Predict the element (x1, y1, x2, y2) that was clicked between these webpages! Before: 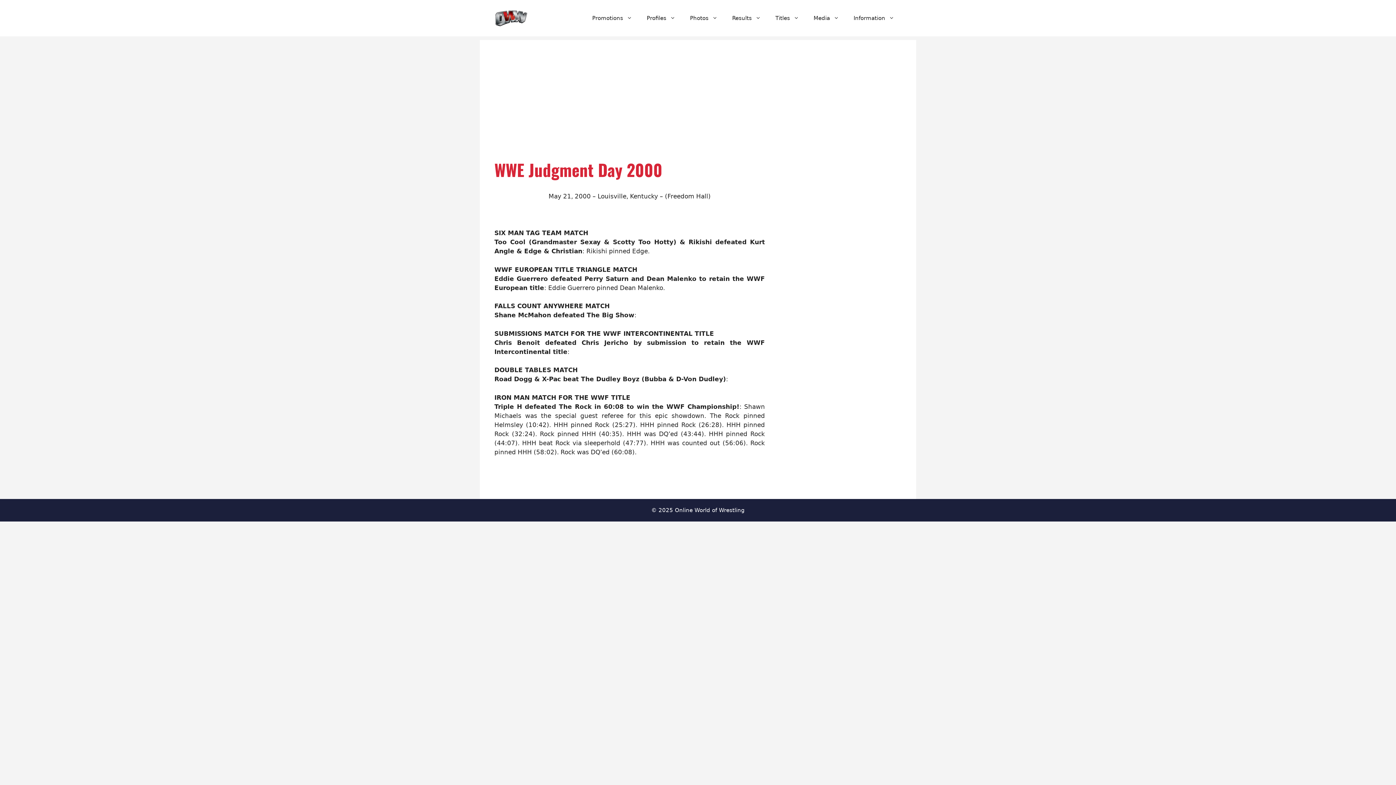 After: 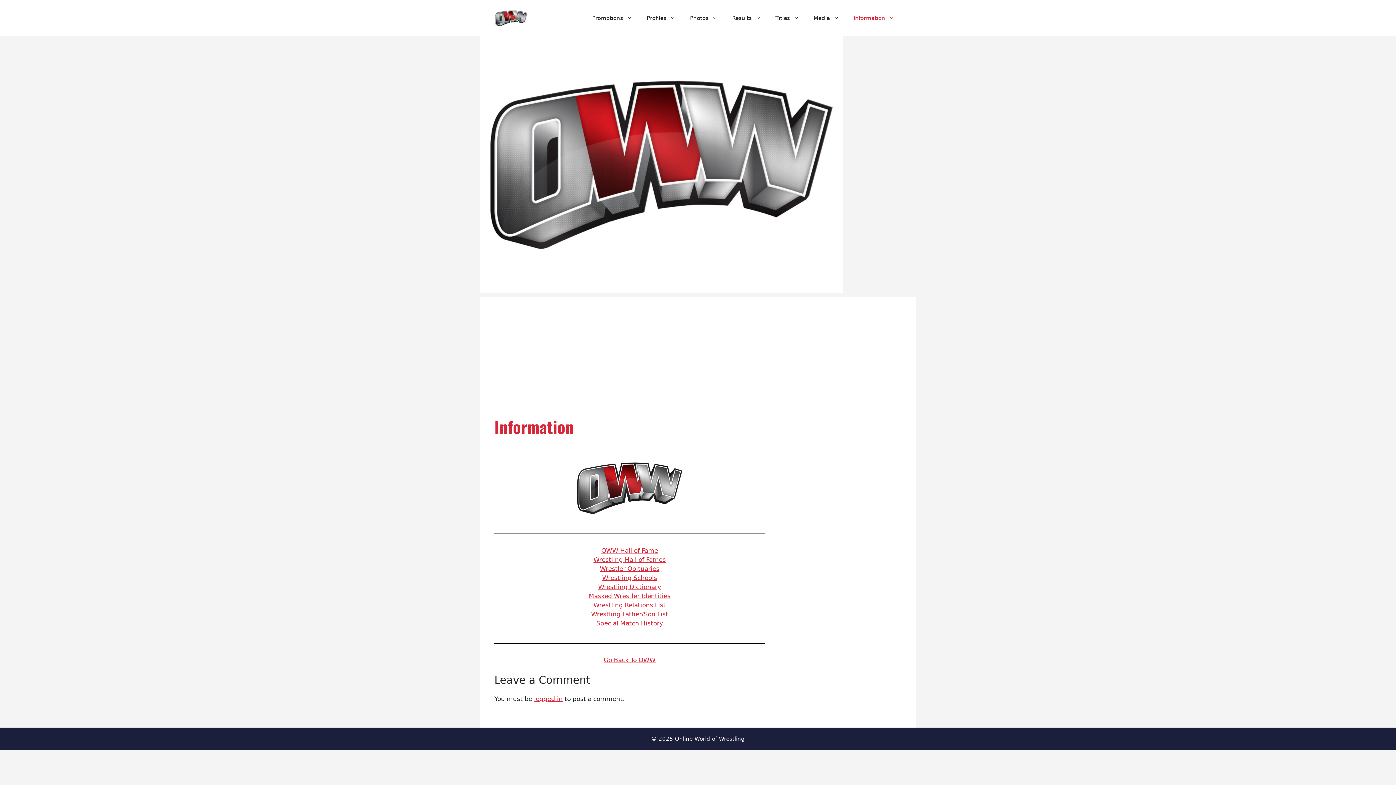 Action: bbox: (846, 7, 901, 29) label: Information